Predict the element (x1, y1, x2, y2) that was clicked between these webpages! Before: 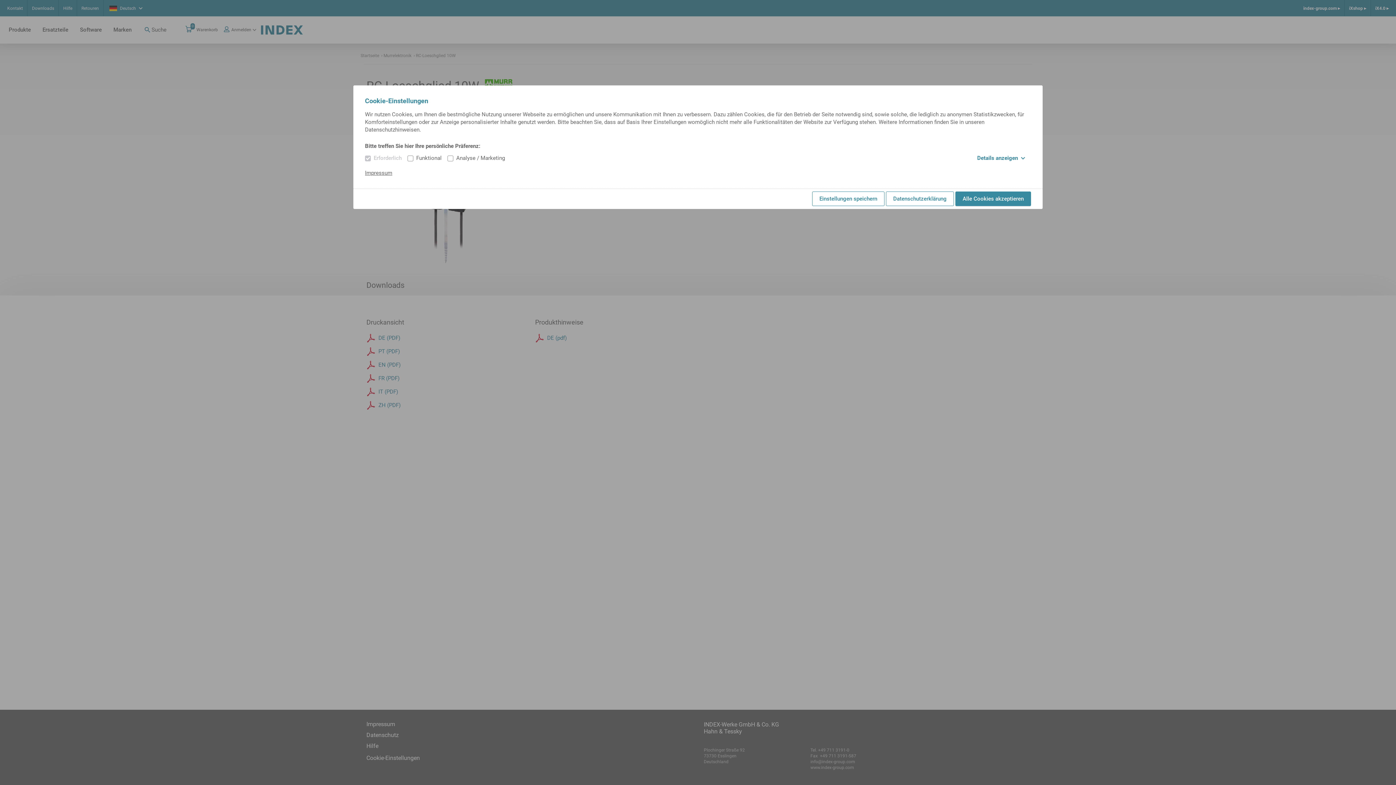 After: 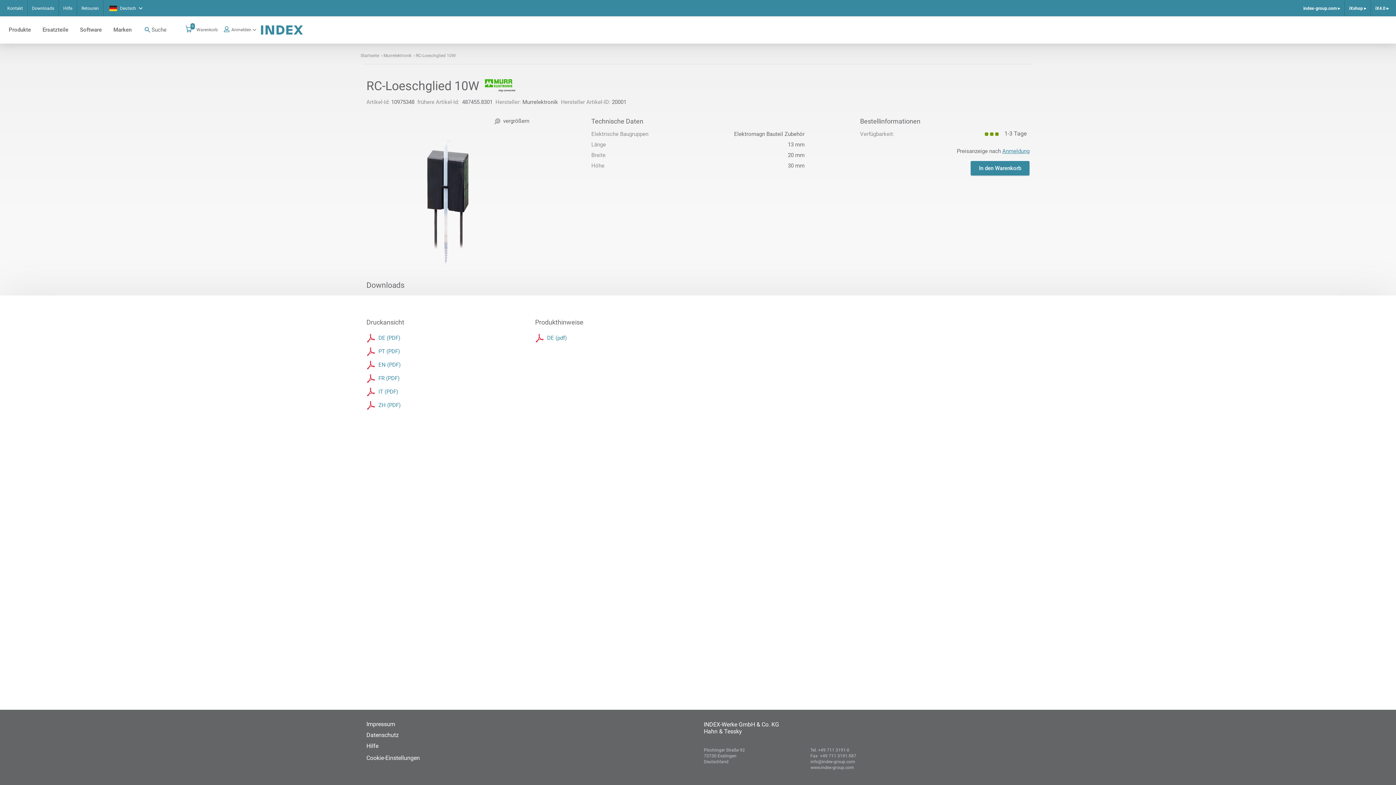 Action: bbox: (955, 191, 1031, 206) label: Alle Cookies akzeptieren